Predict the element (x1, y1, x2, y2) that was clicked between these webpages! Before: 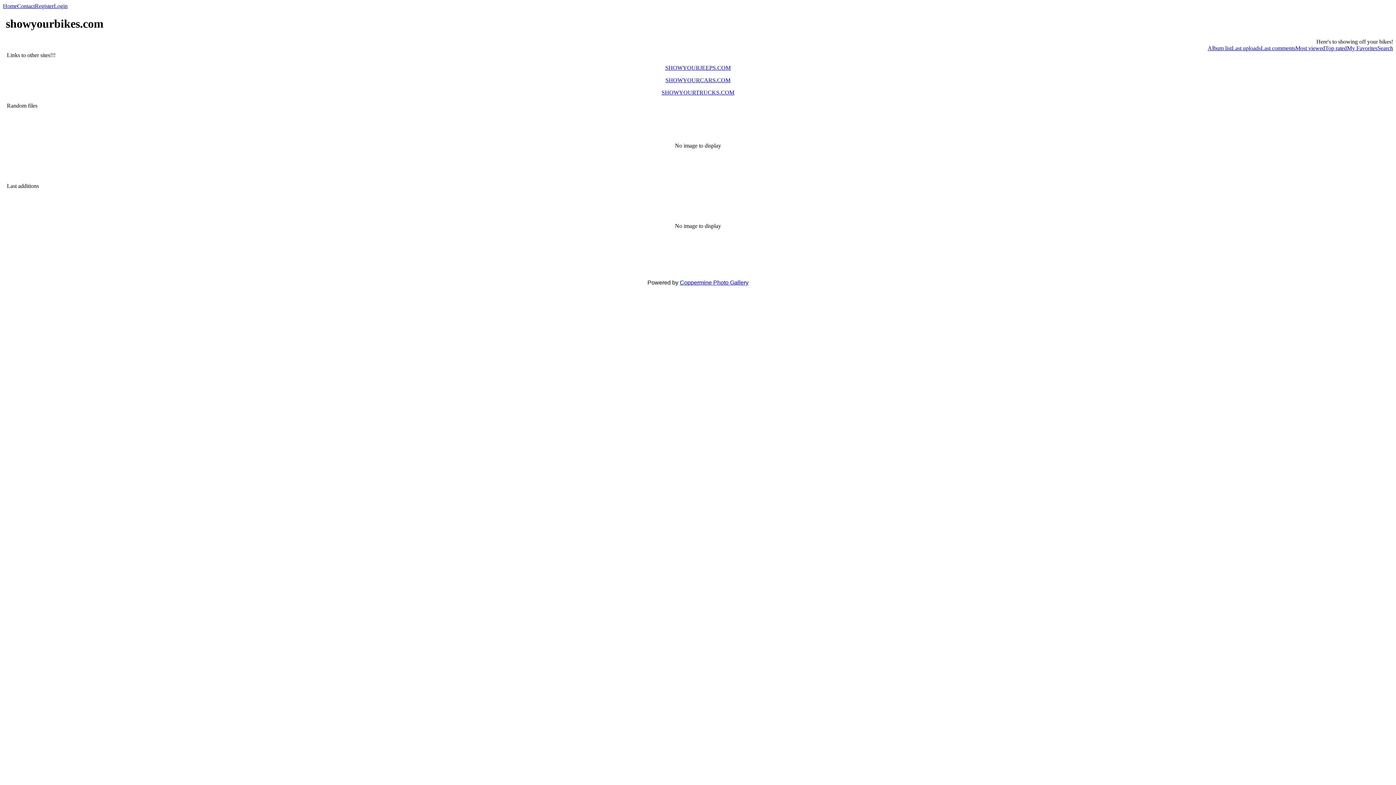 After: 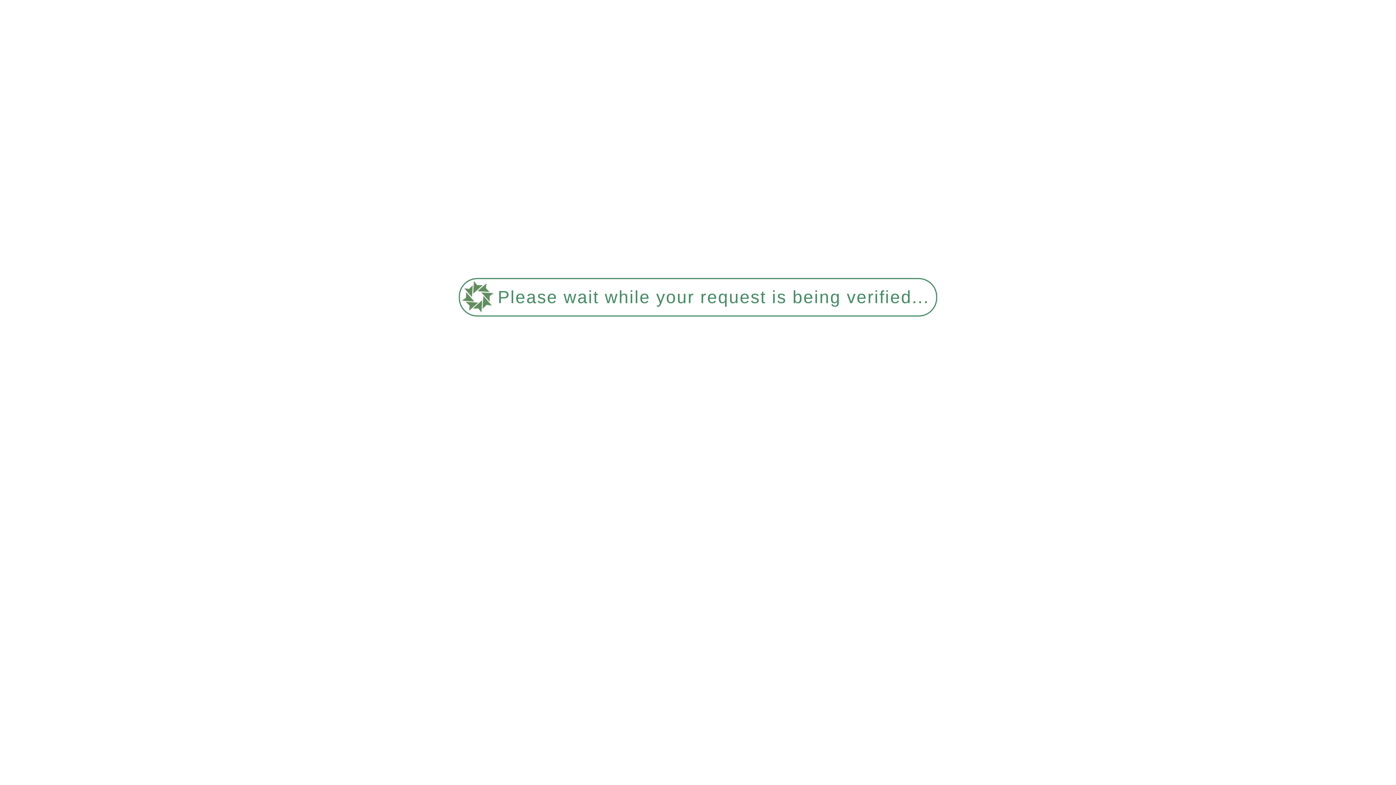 Action: label: SHOWYOURTRUCKS.COM bbox: (661, 89, 734, 95)